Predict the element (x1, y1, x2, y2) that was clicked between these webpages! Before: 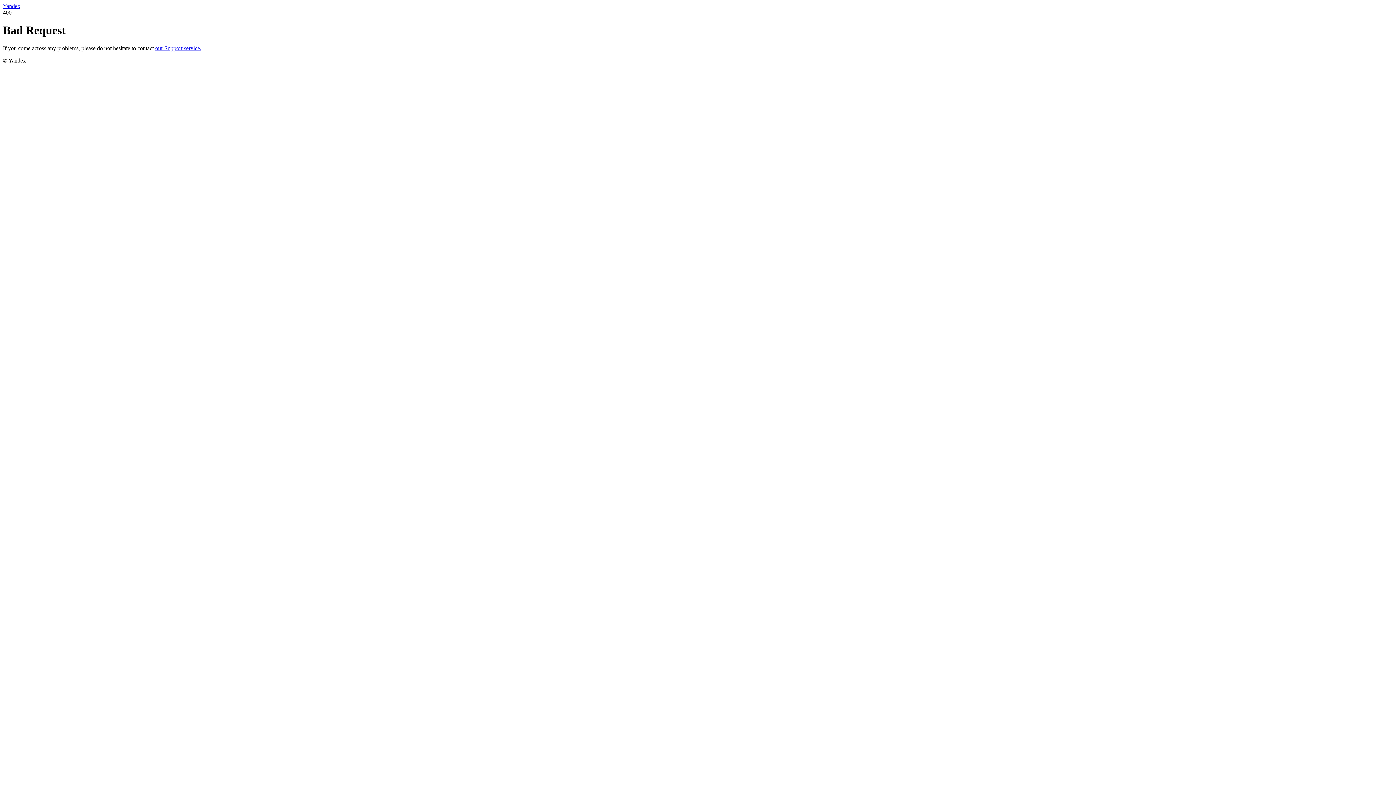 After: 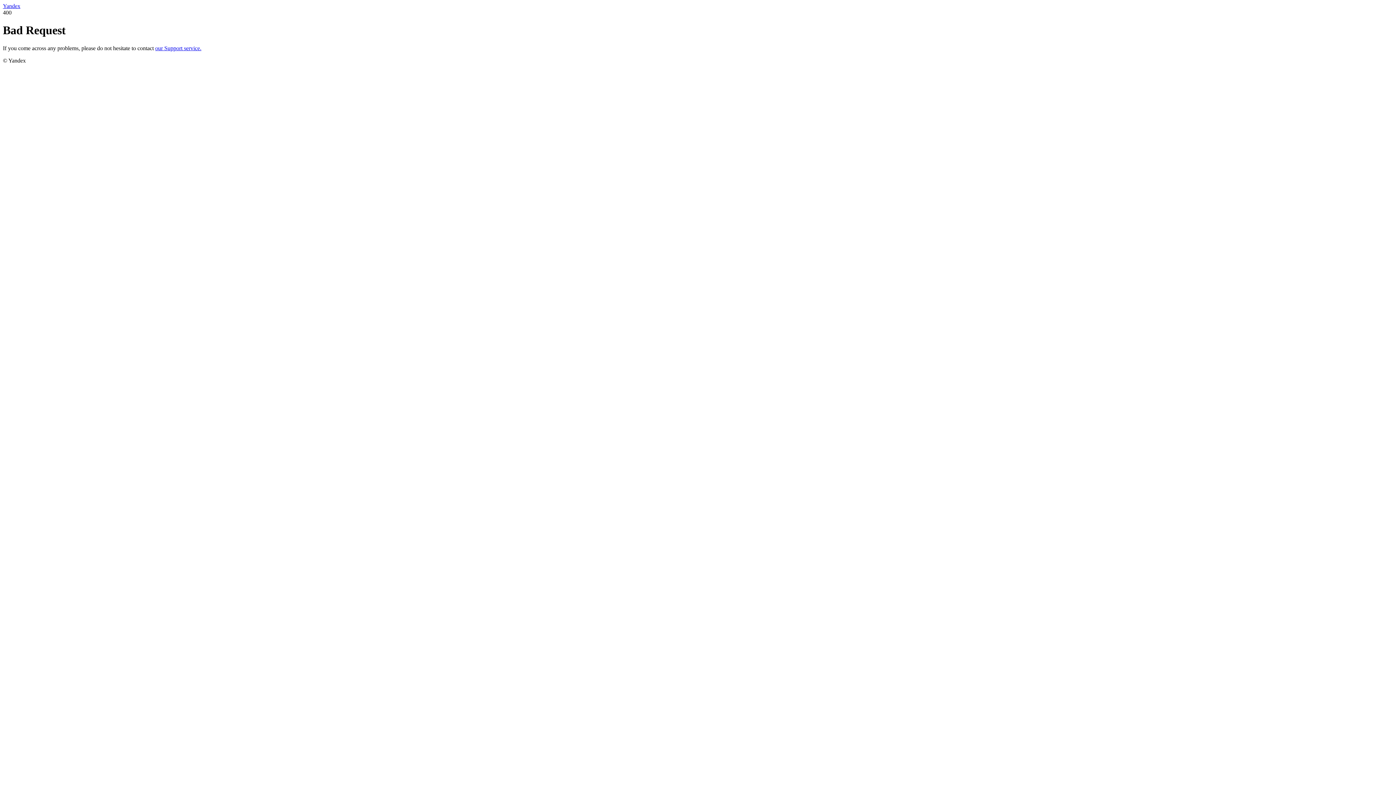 Action: bbox: (155, 45, 201, 51) label: our Support service.